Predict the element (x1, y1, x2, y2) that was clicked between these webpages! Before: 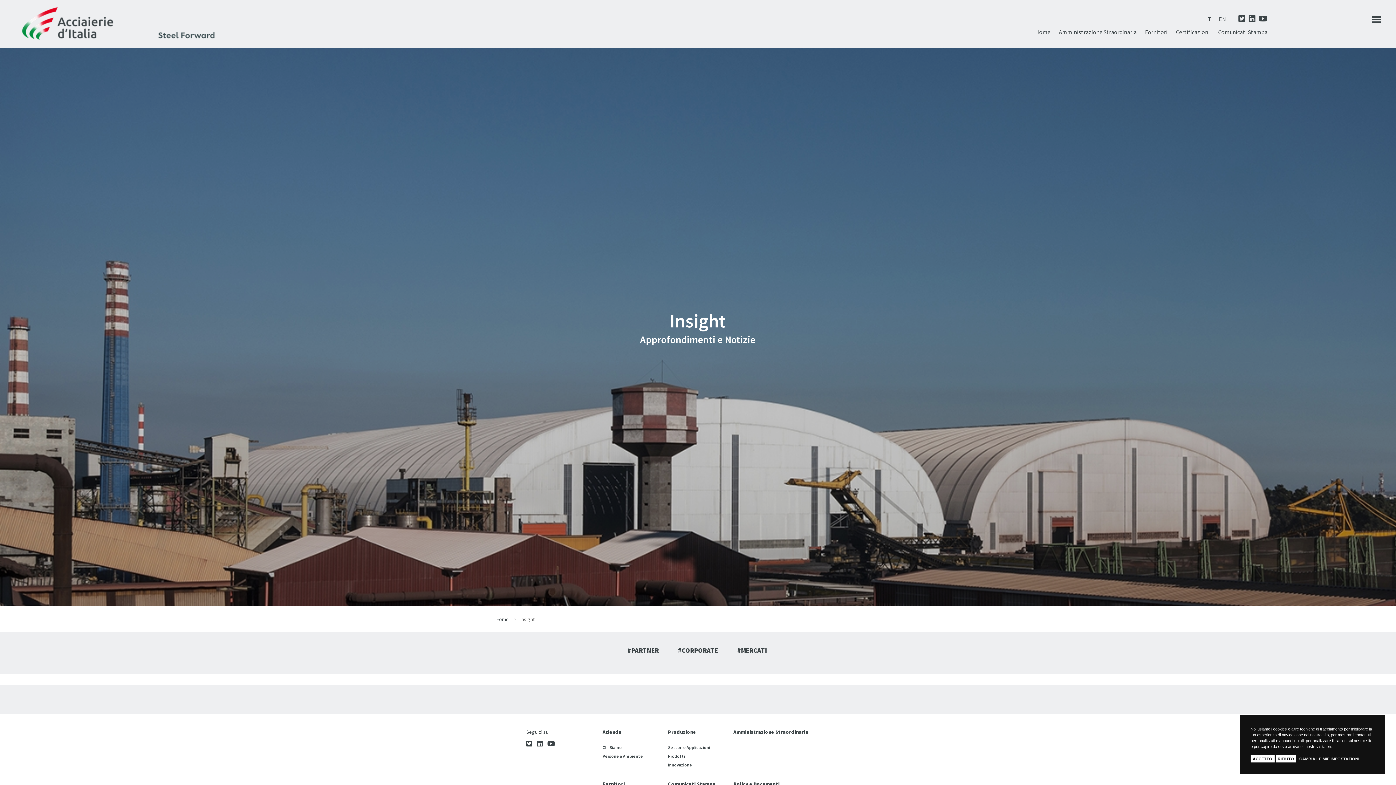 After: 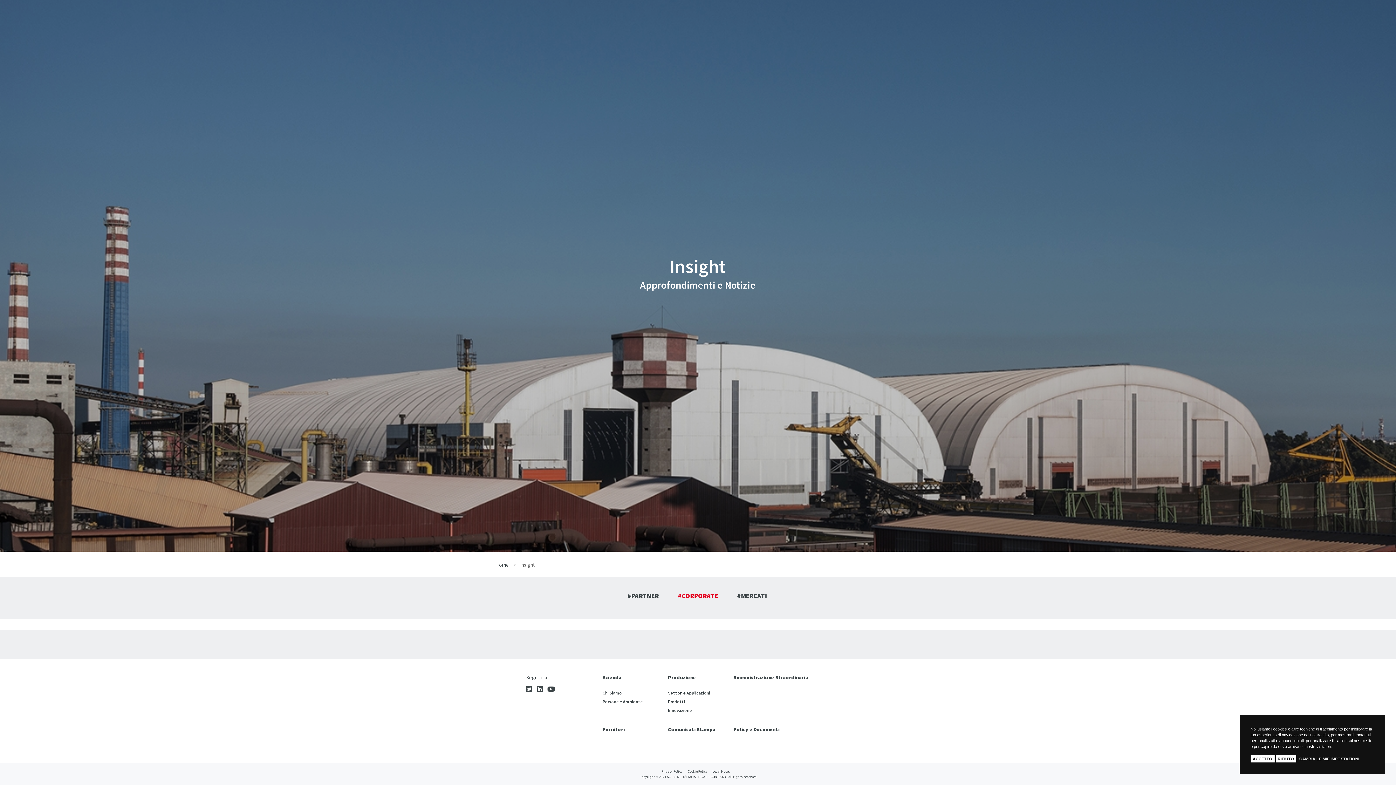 Action: bbox: (678, 646, 718, 654) label: #CORPORATE